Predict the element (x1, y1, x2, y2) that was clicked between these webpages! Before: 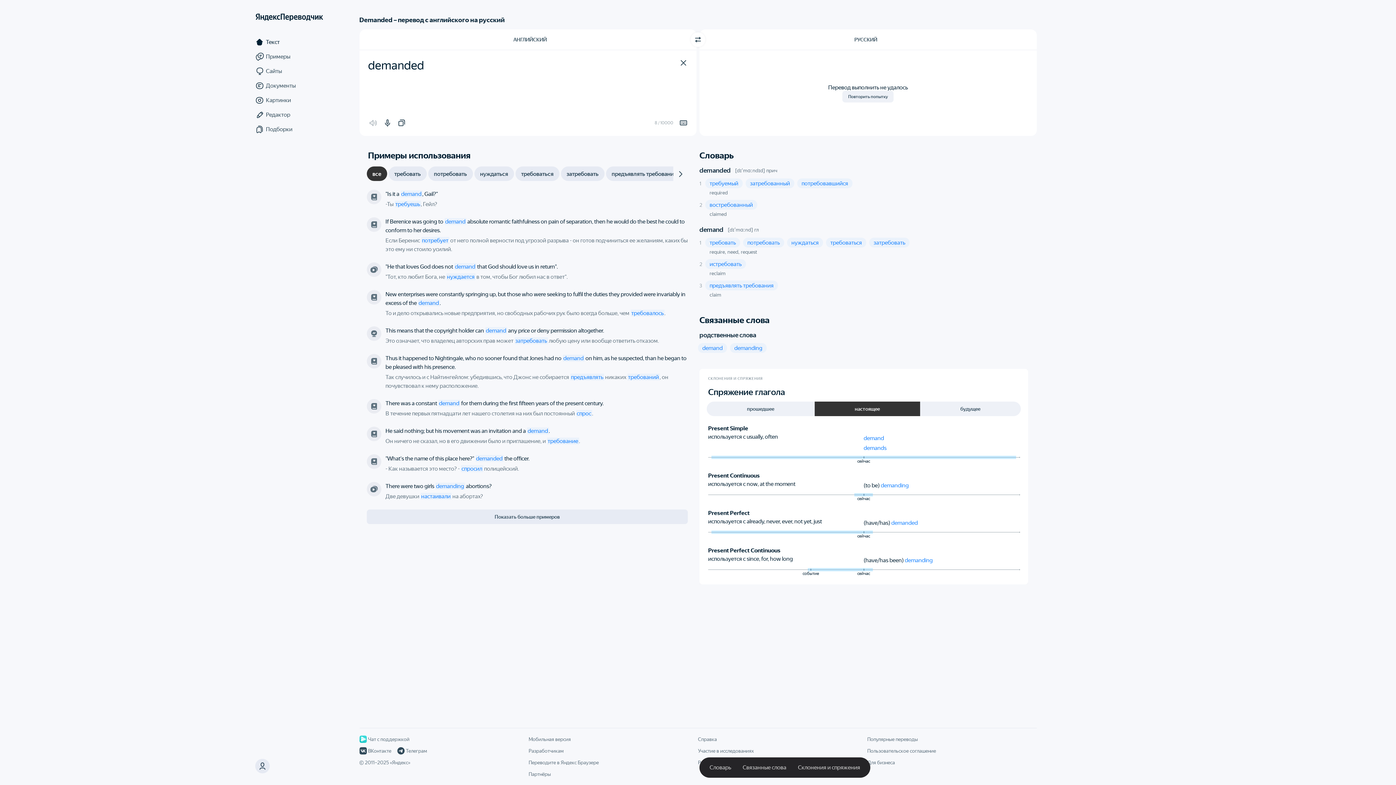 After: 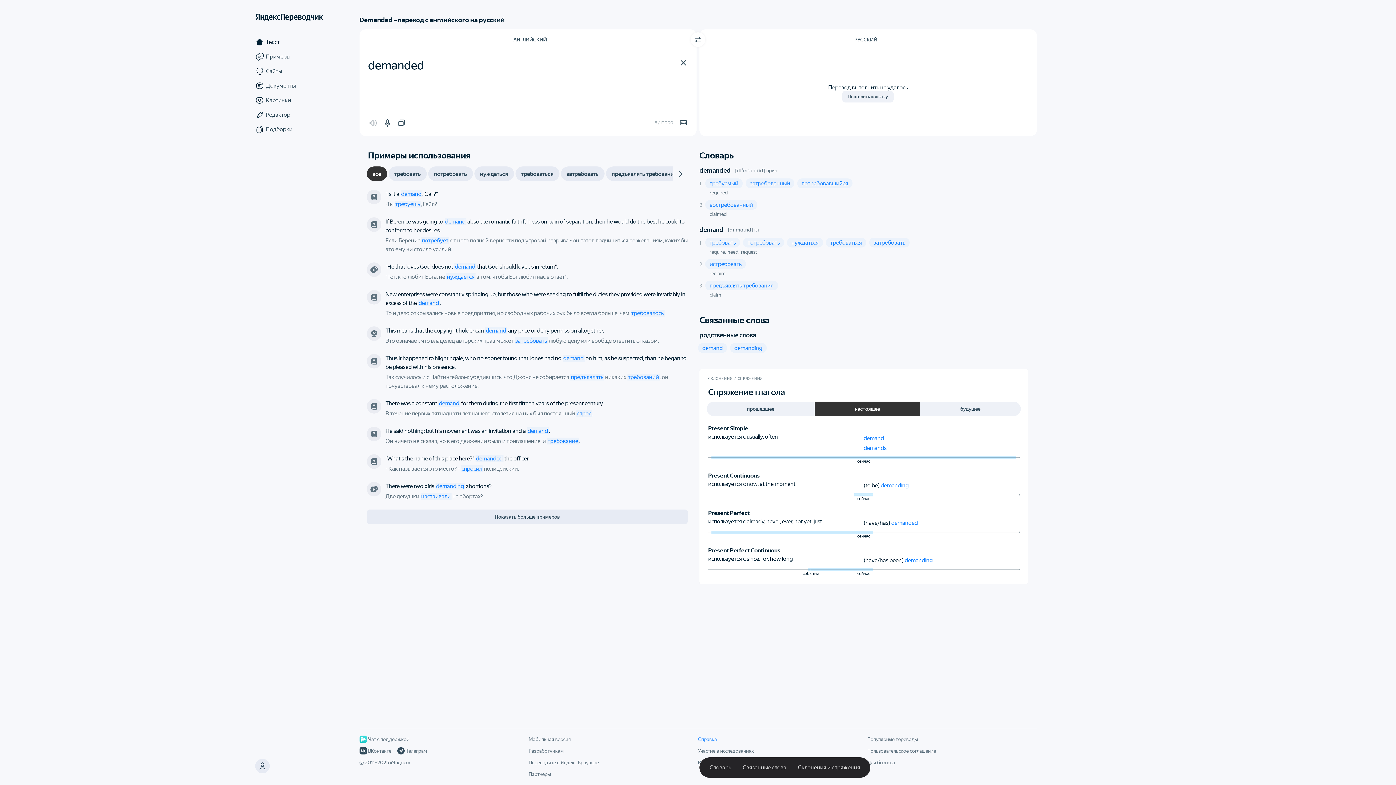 Action: bbox: (698, 736, 717, 742) label: Справка